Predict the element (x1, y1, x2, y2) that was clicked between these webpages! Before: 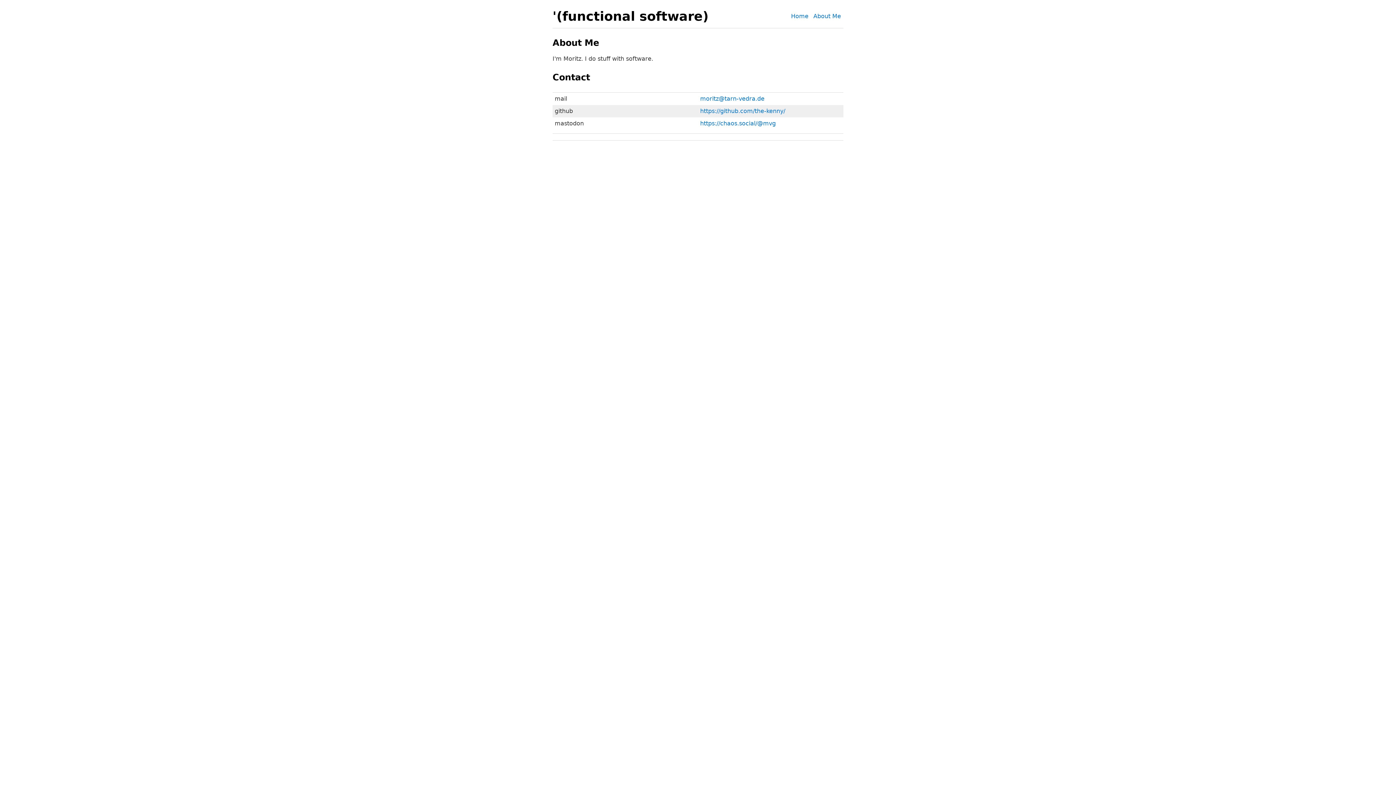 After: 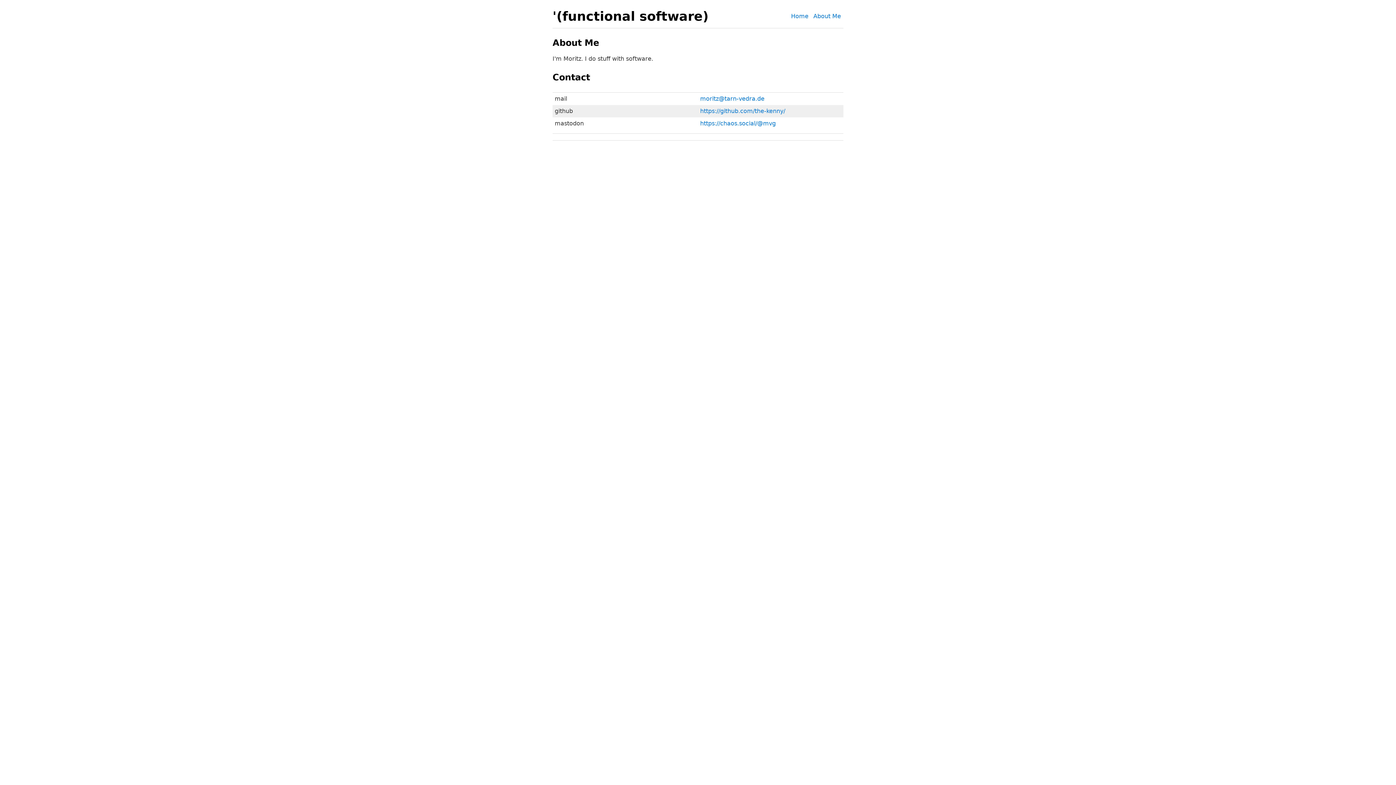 Action: bbox: (813, 12, 841, 20) label: About Me